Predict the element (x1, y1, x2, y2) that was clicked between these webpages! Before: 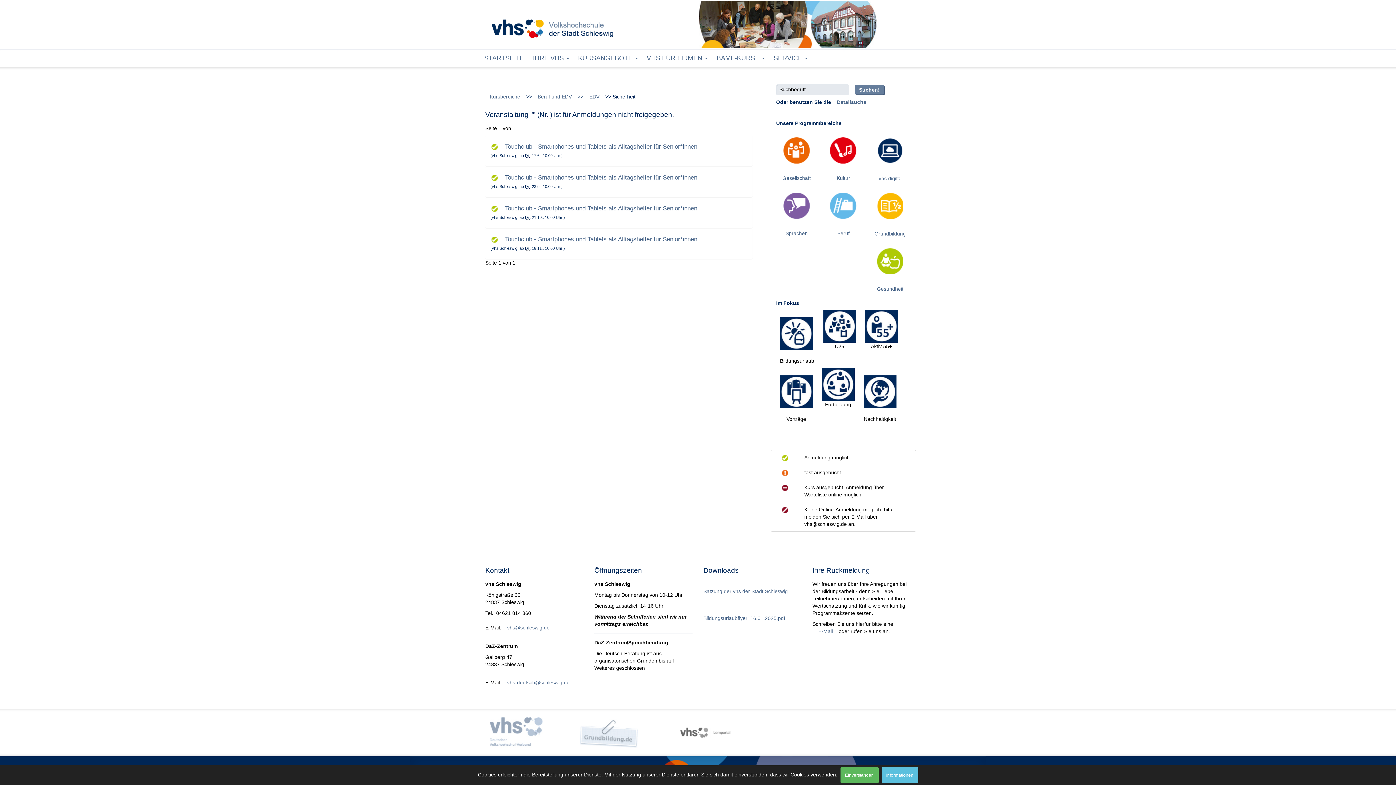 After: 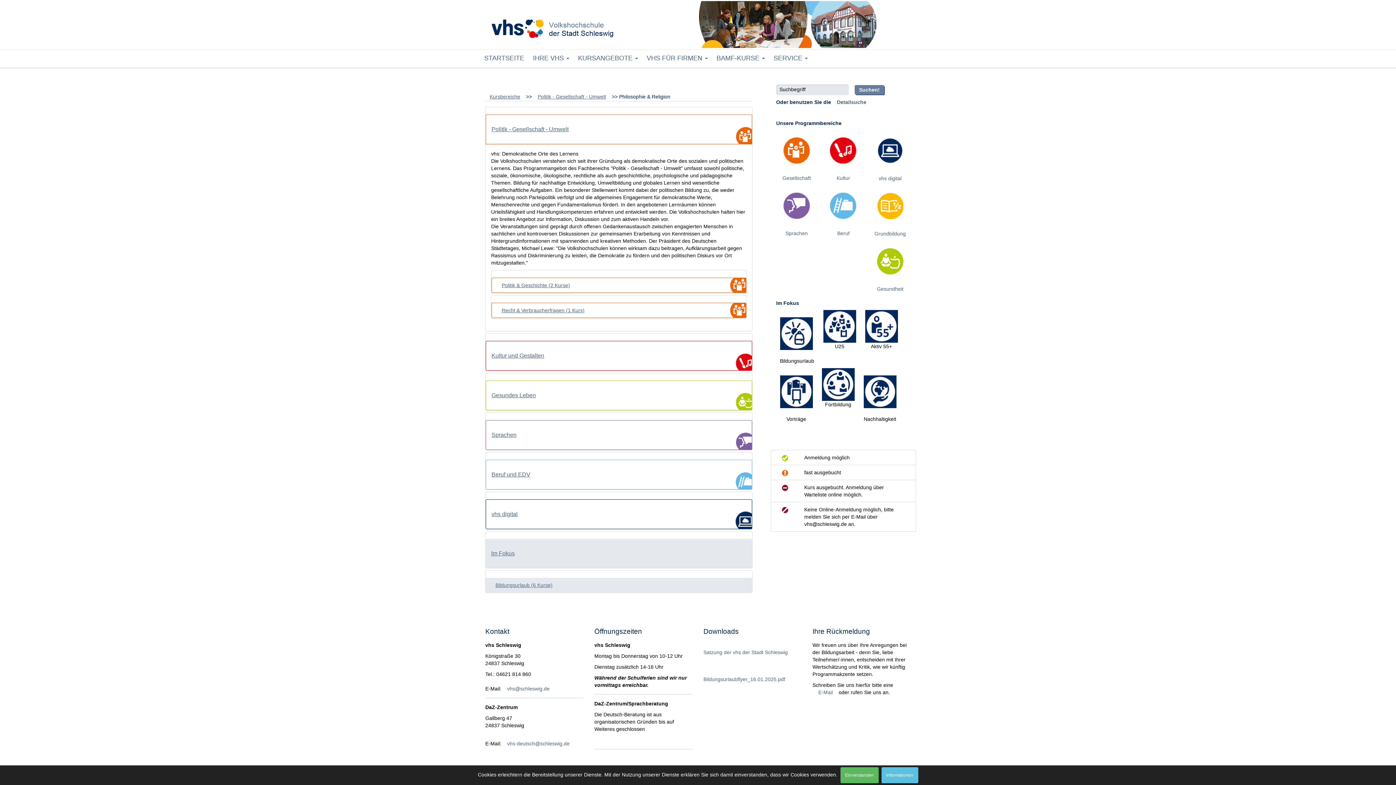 Action: bbox: (877, 126, 903, 174)